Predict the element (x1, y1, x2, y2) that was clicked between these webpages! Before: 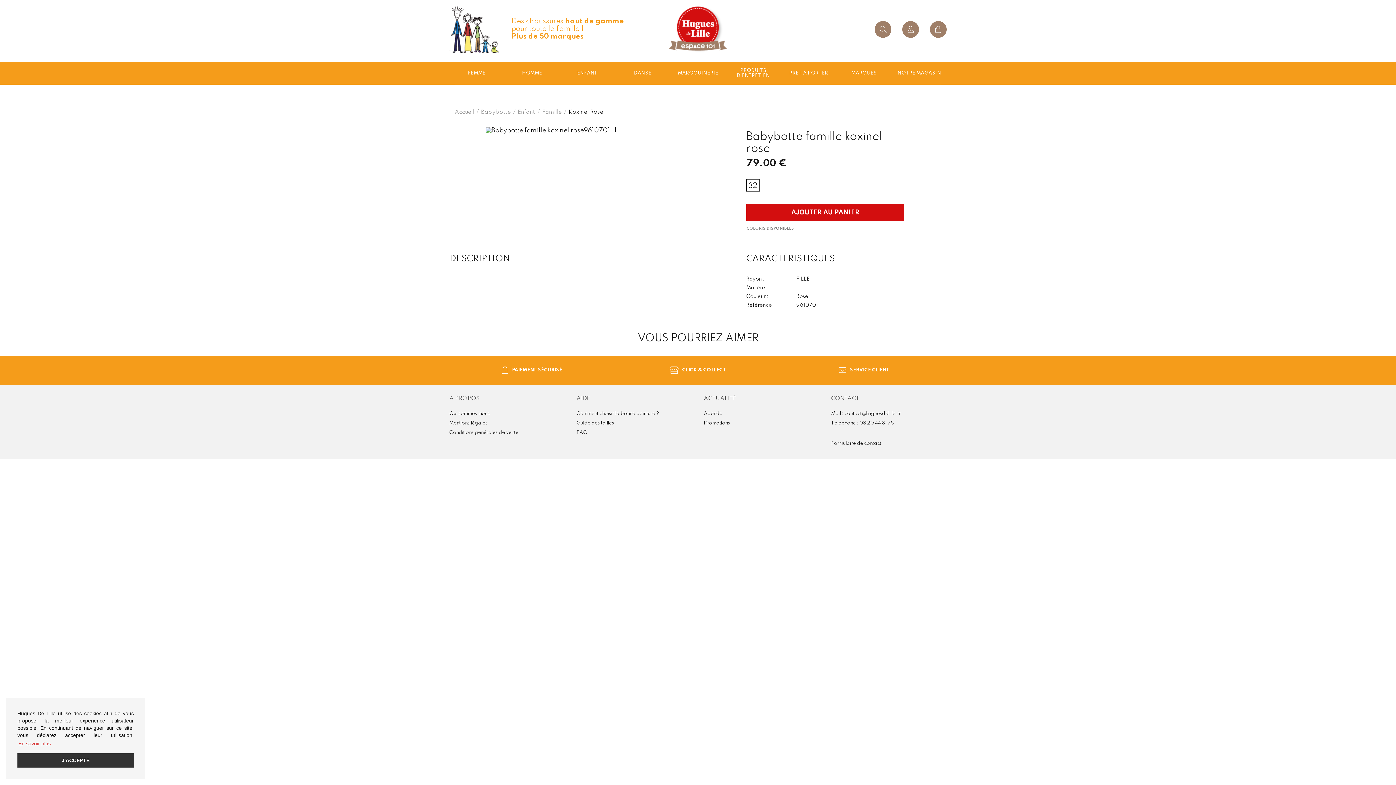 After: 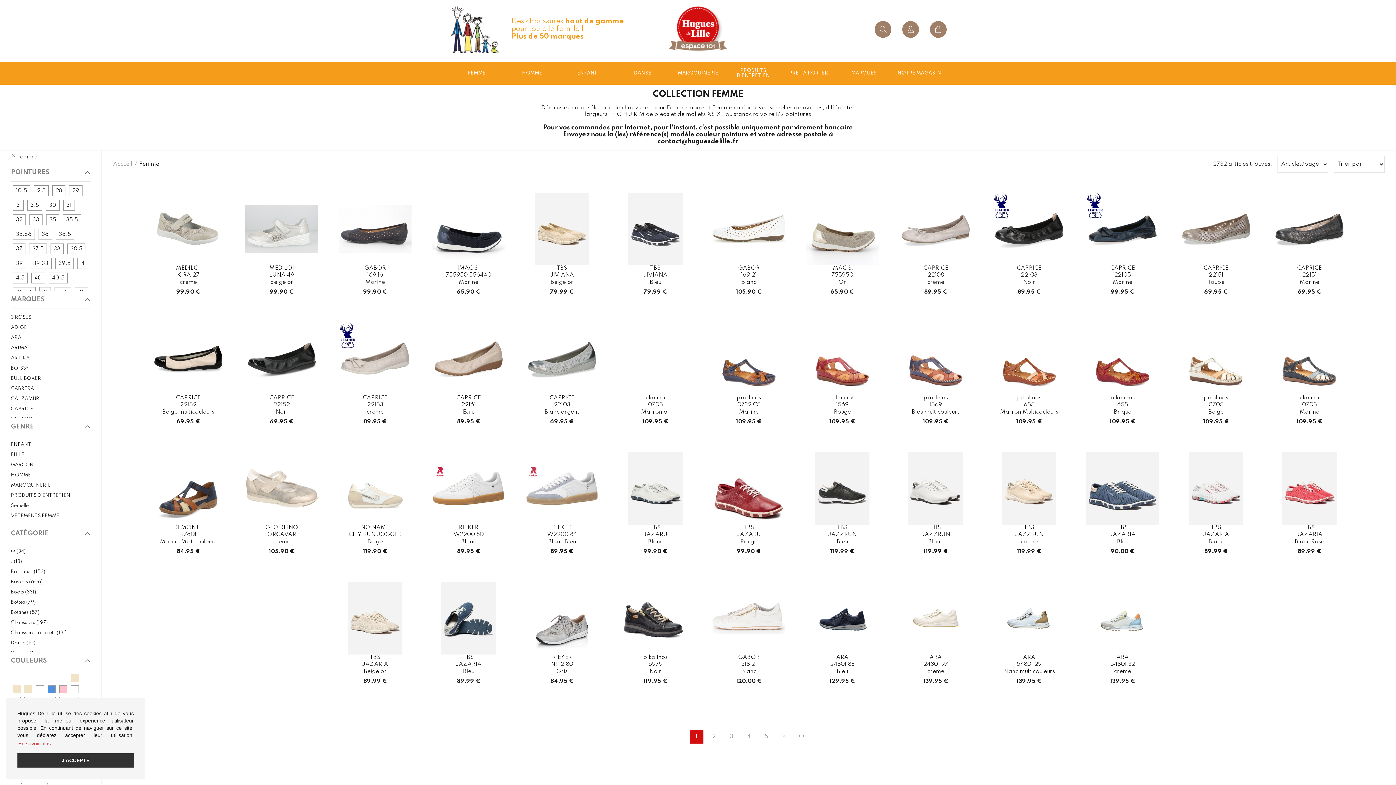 Action: label: FEMME bbox: (449, 64, 504, 82)